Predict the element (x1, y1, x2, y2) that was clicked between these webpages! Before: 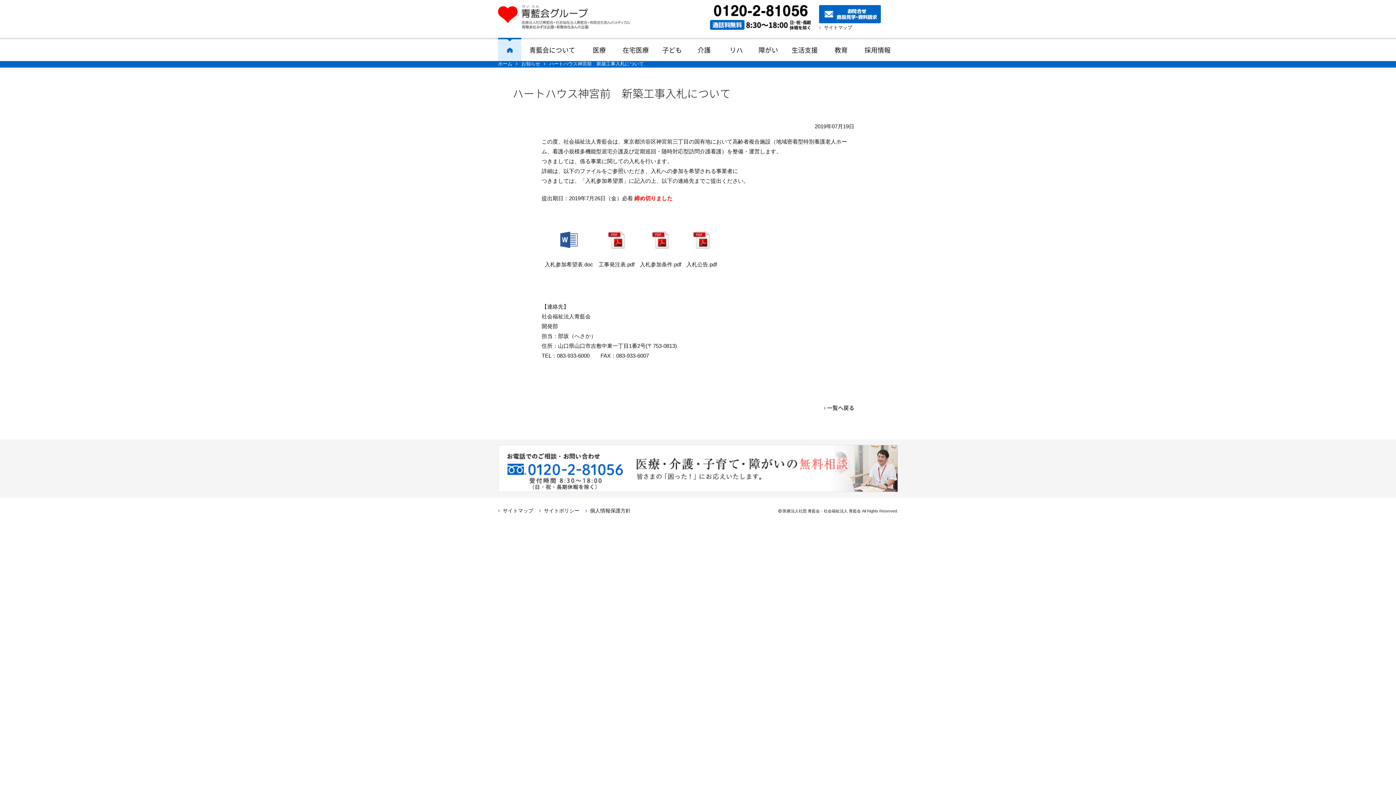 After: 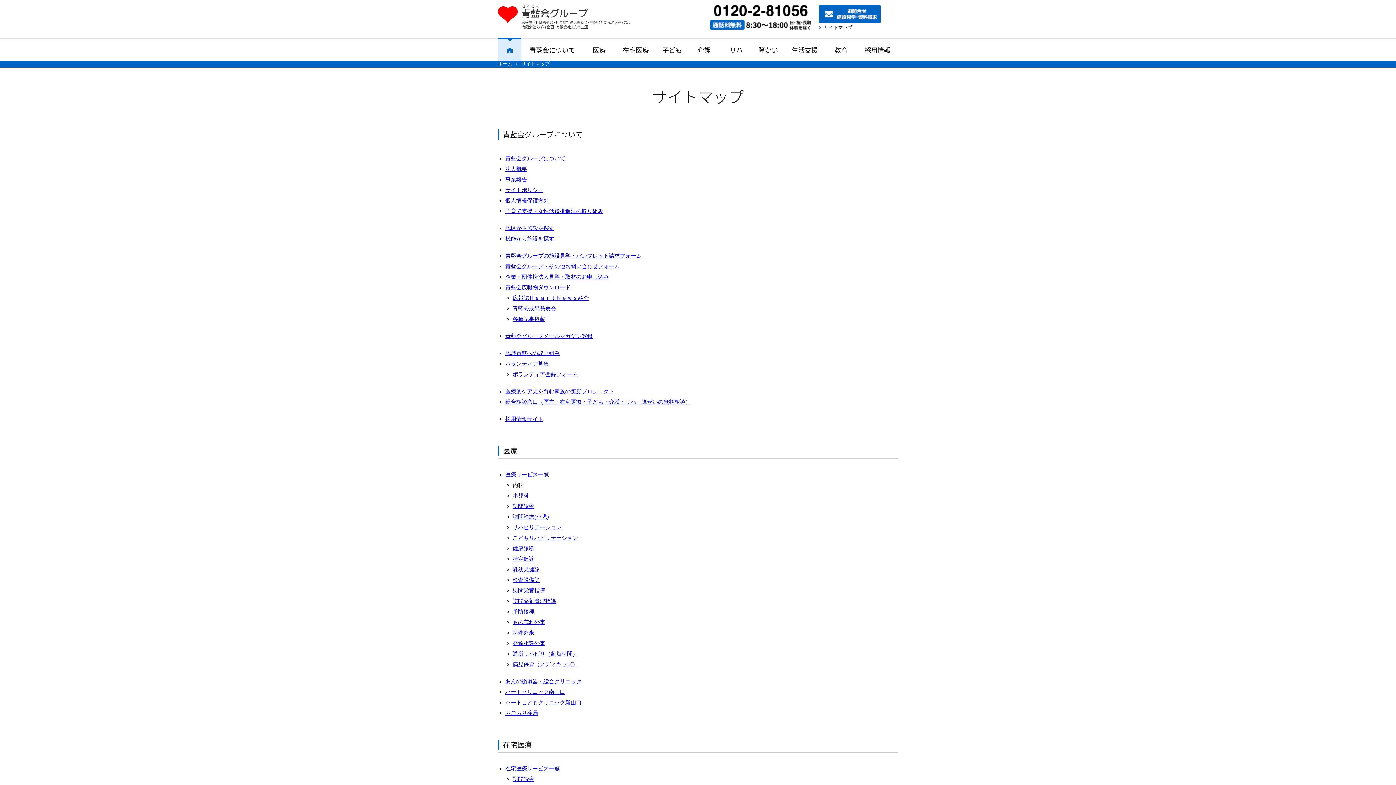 Action: label: サイトマップ bbox: (824, 24, 852, 30)